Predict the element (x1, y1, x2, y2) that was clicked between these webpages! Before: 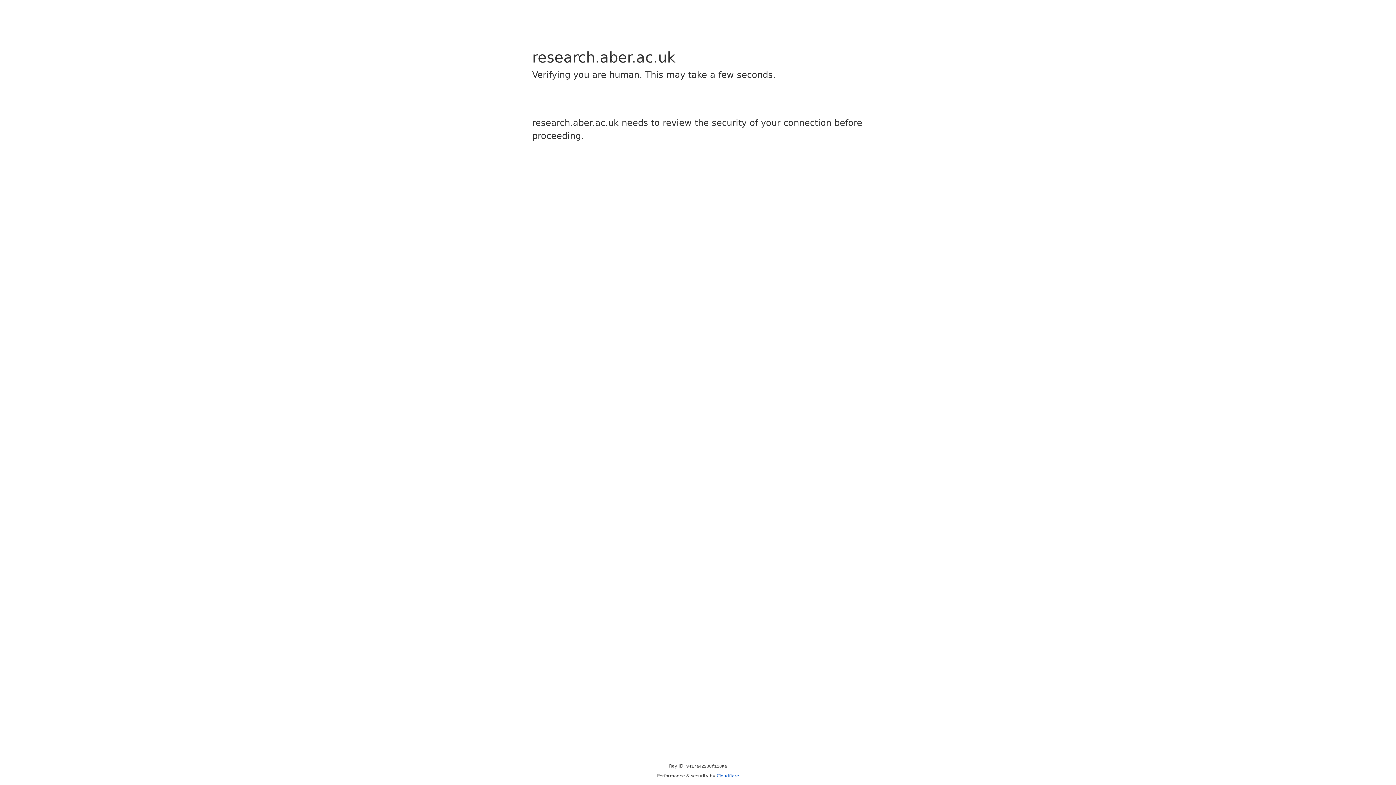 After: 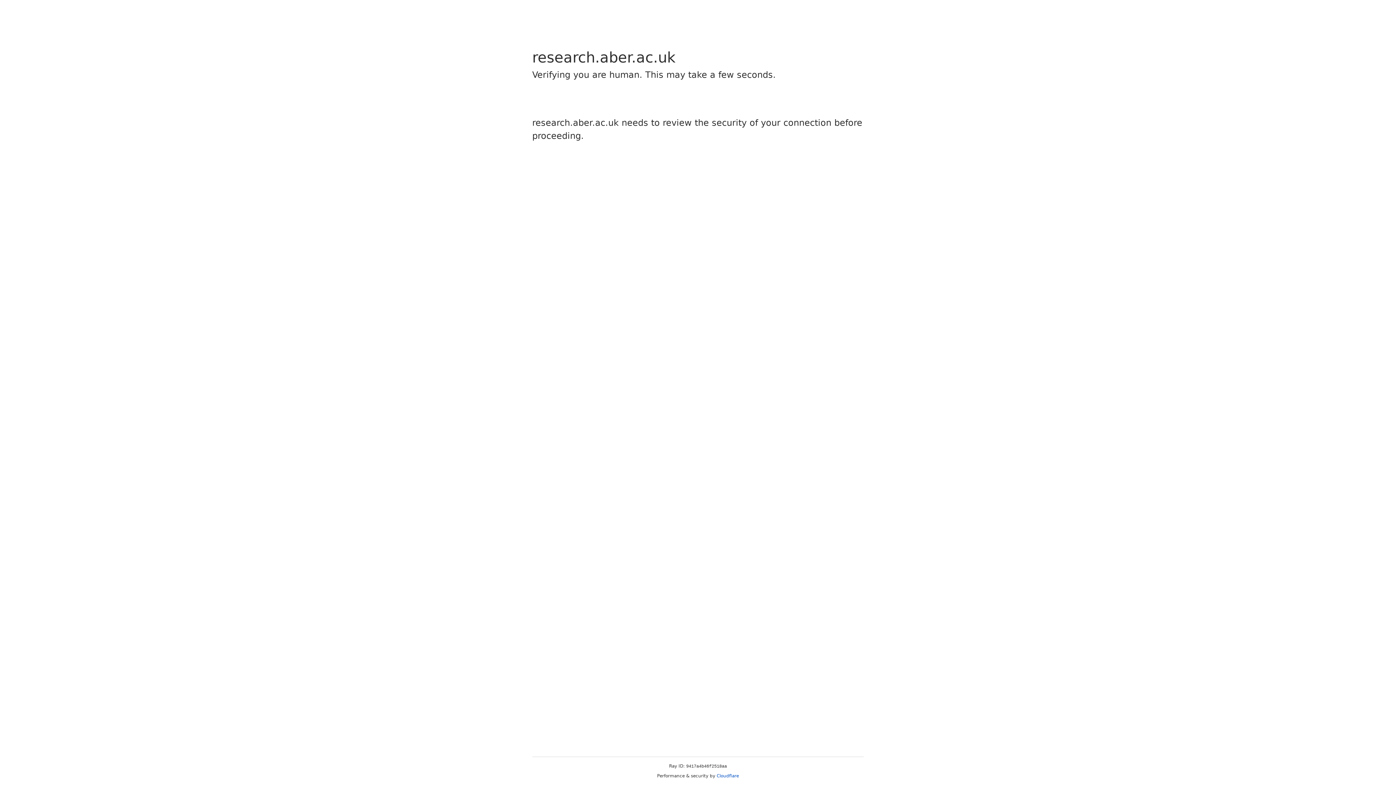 Action: label: Cloudflare bbox: (716, 773, 739, 778)